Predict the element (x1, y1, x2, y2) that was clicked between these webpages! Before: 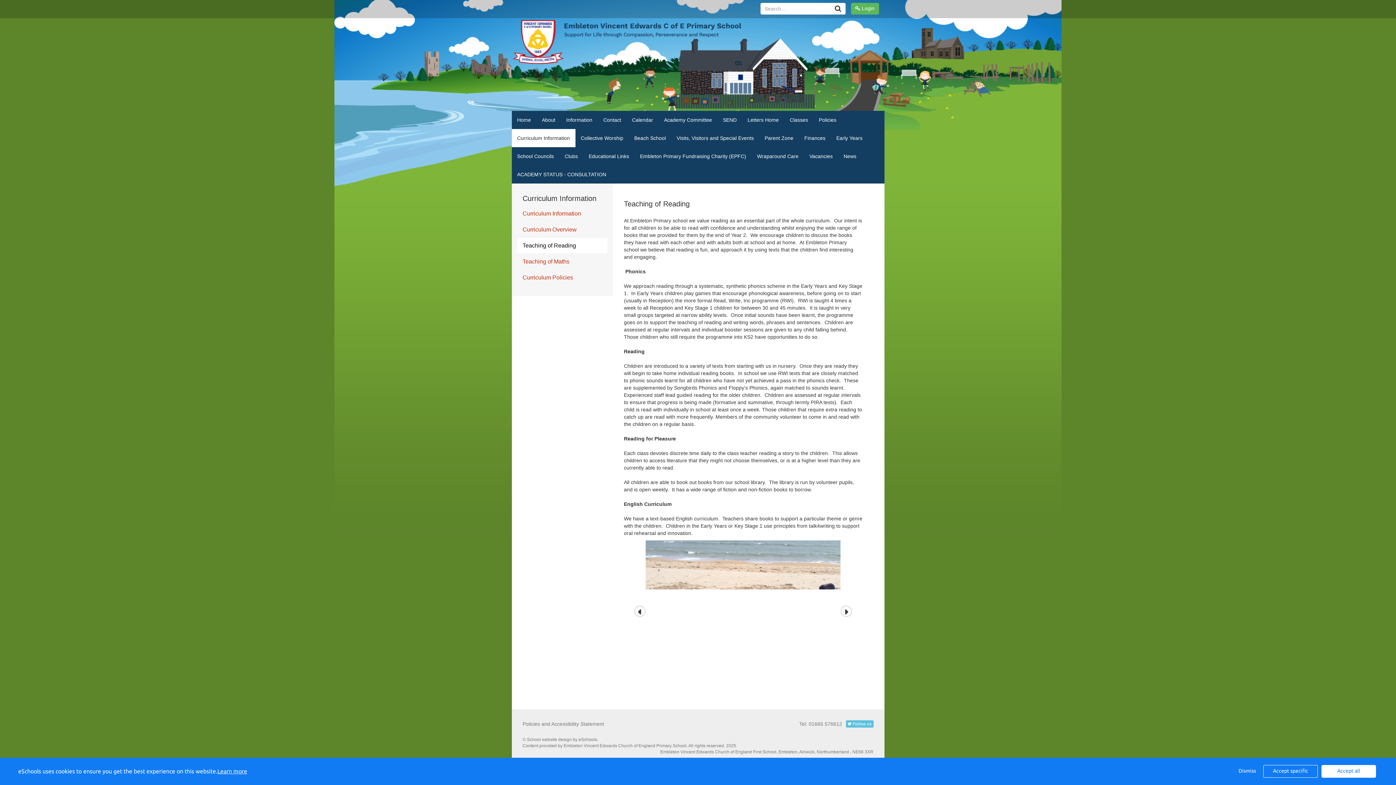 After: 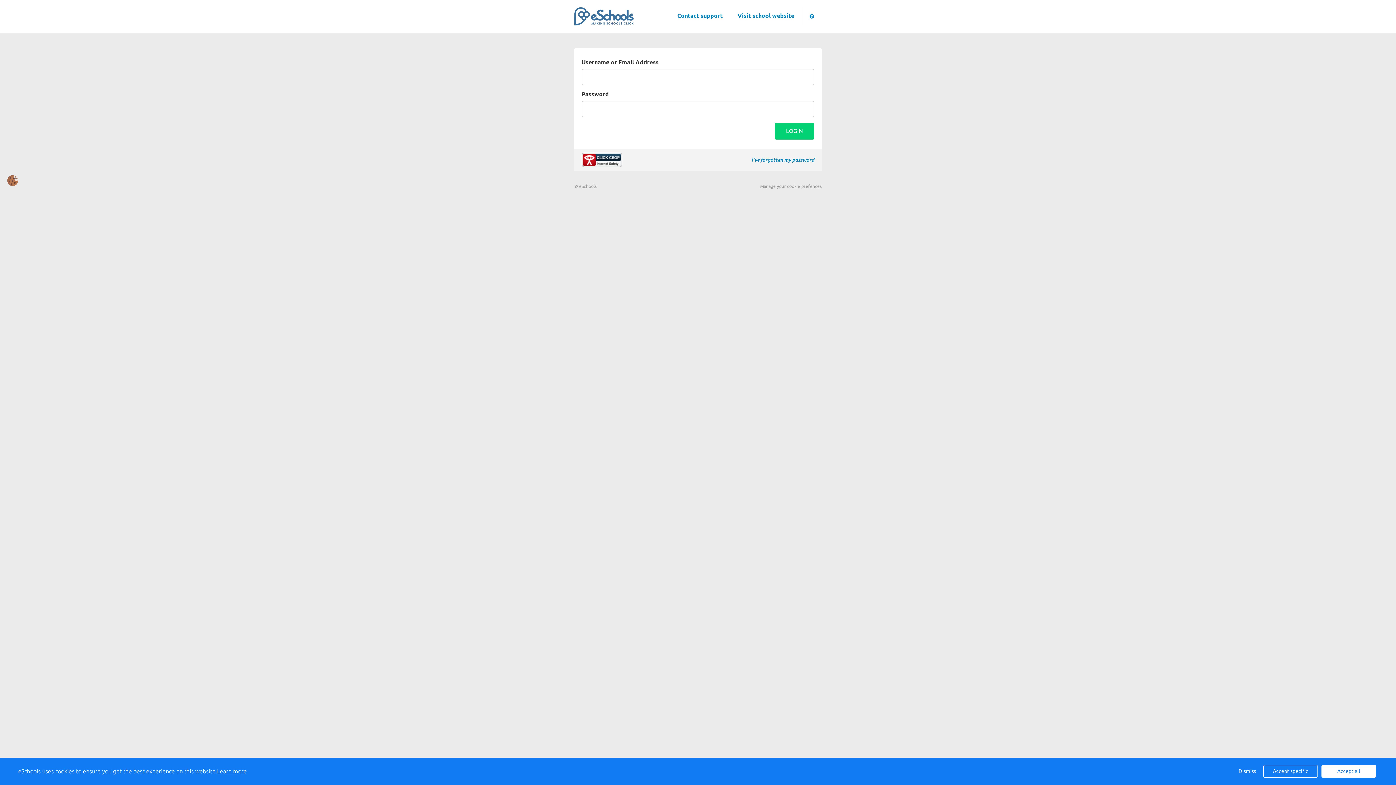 Action: bbox: (851, 2, 879, 14) label:  Login